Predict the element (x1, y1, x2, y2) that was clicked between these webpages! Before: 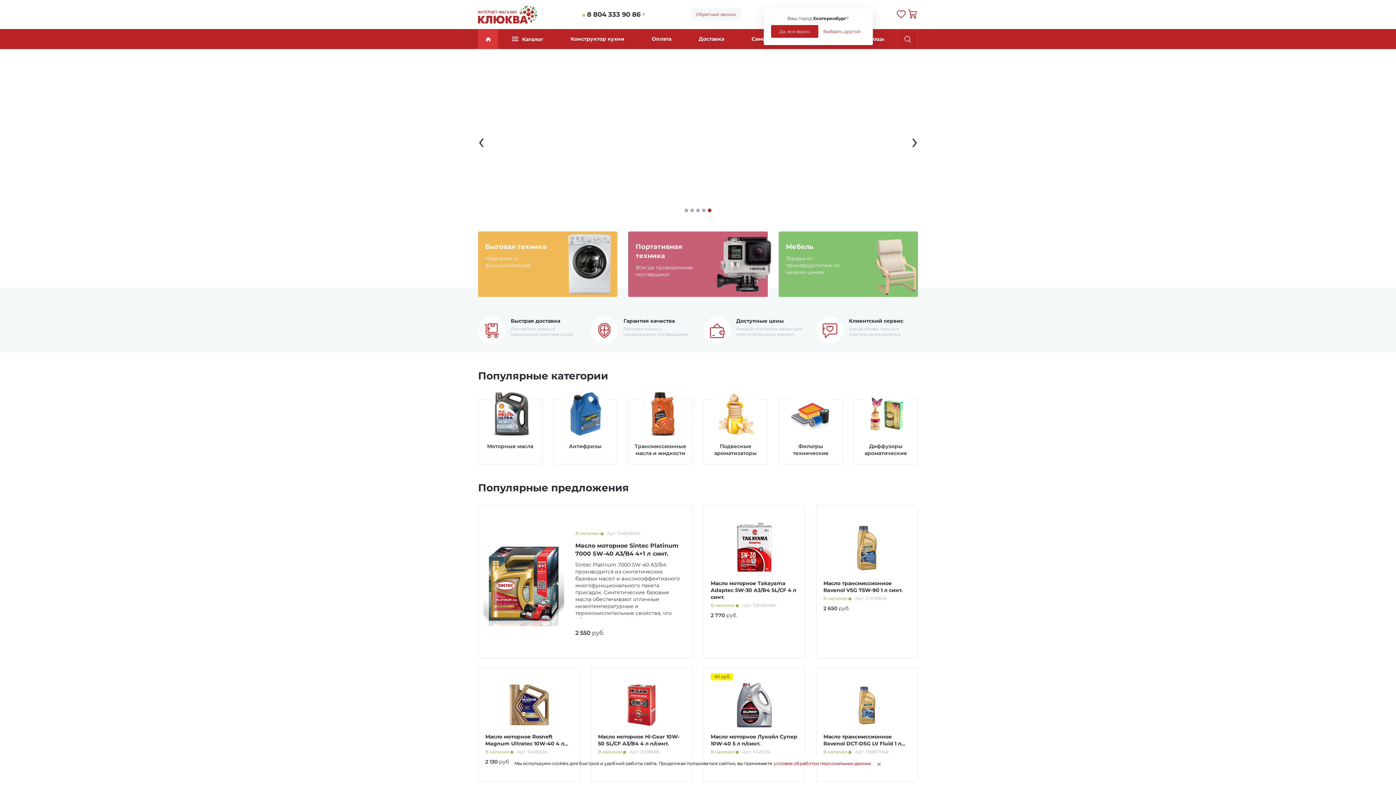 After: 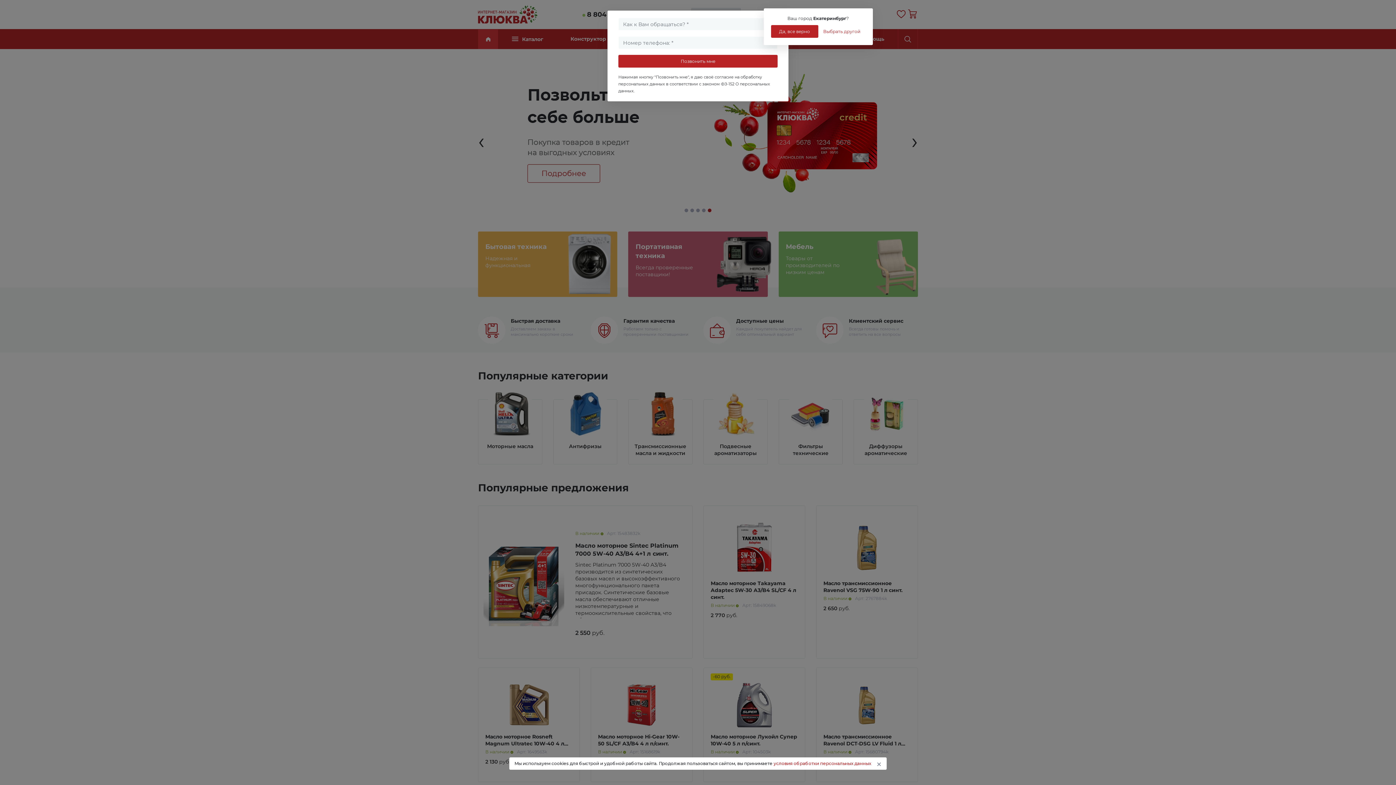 Action: label: Обратный звонок bbox: (691, 8, 741, 20)